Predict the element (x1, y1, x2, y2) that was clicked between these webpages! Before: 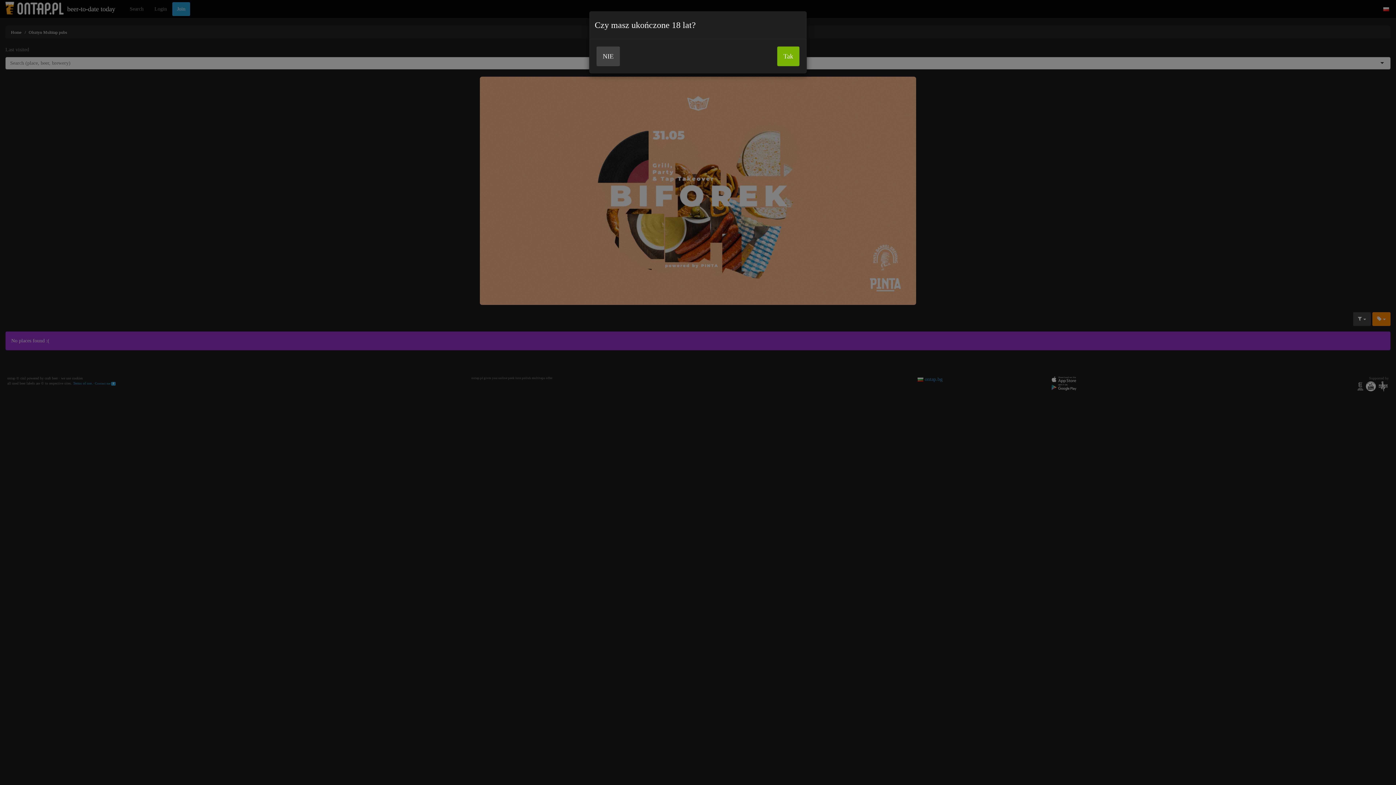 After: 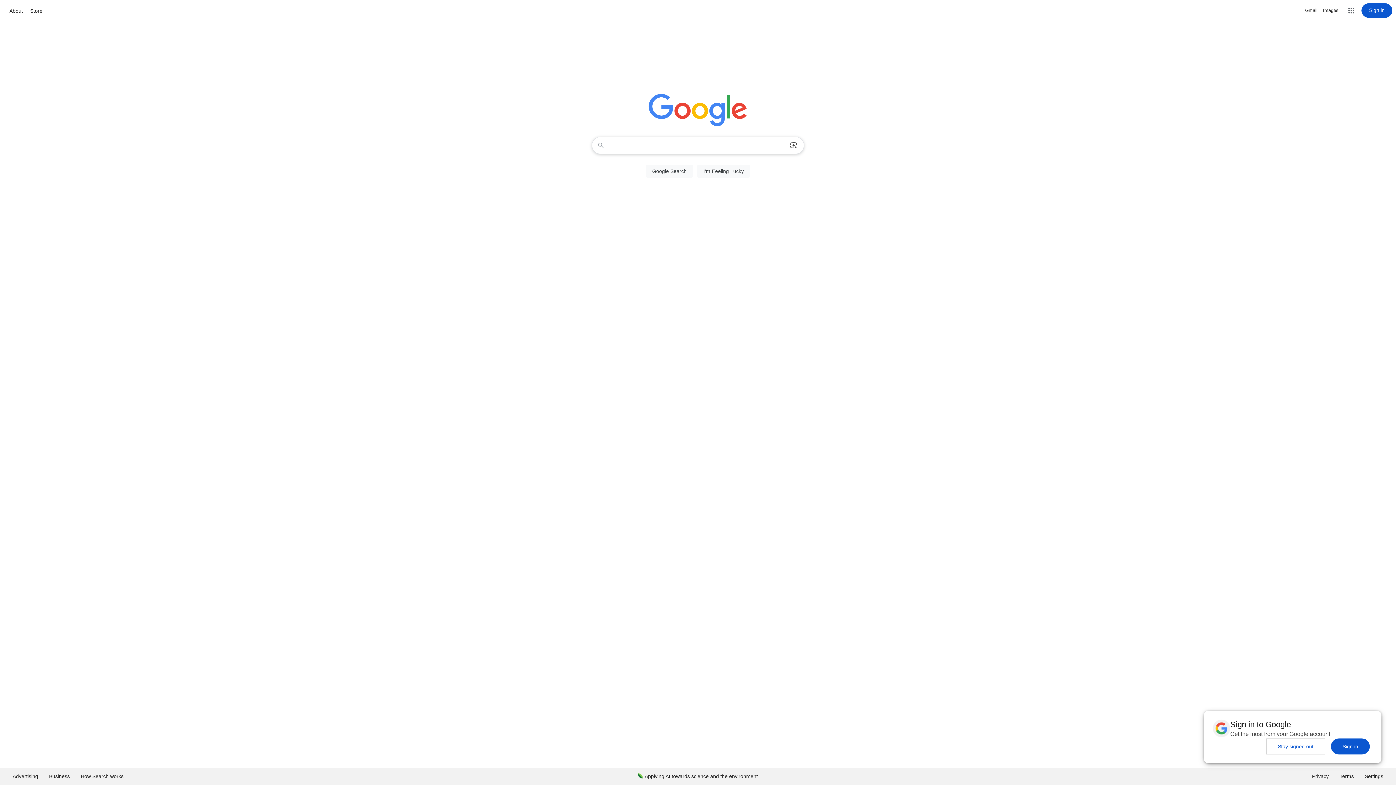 Action: bbox: (596, 46, 620, 66) label: NIE